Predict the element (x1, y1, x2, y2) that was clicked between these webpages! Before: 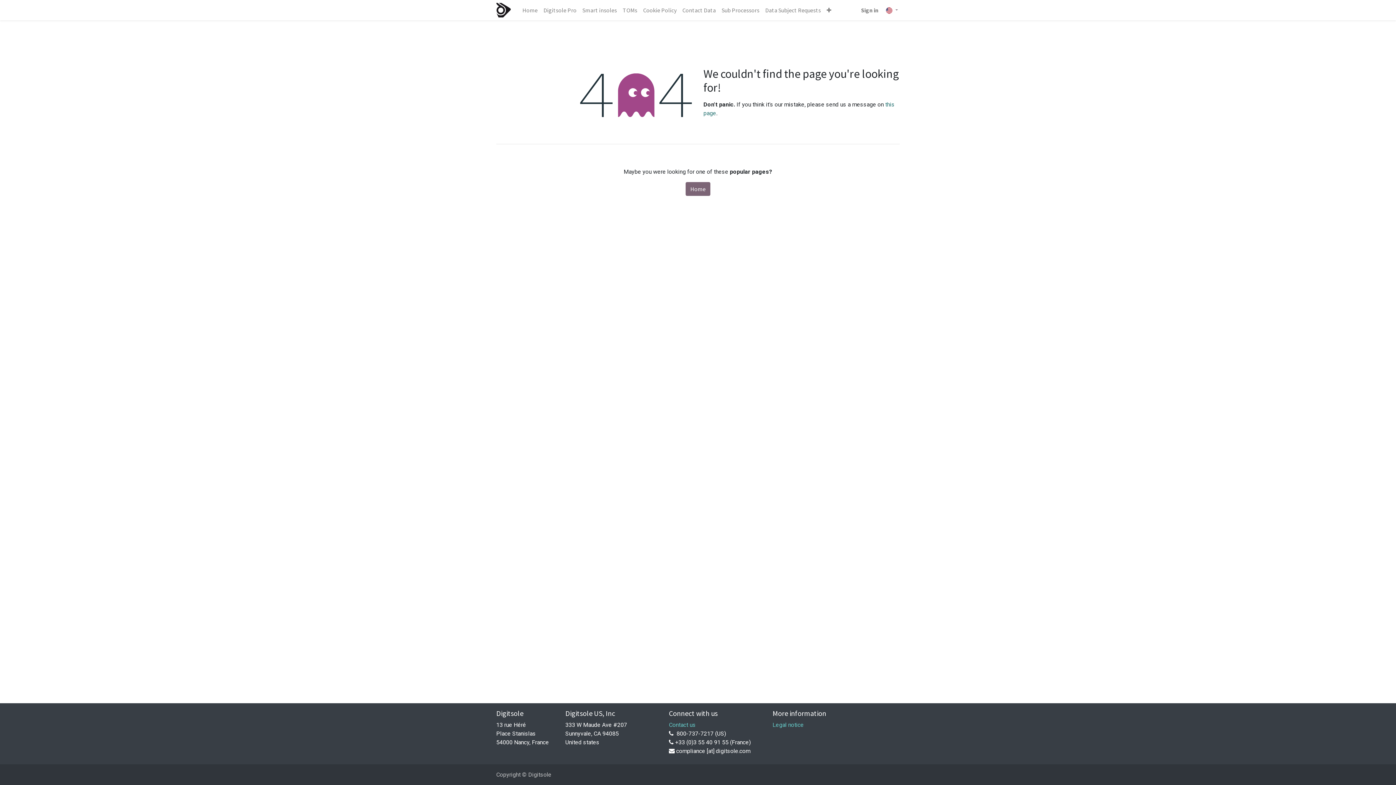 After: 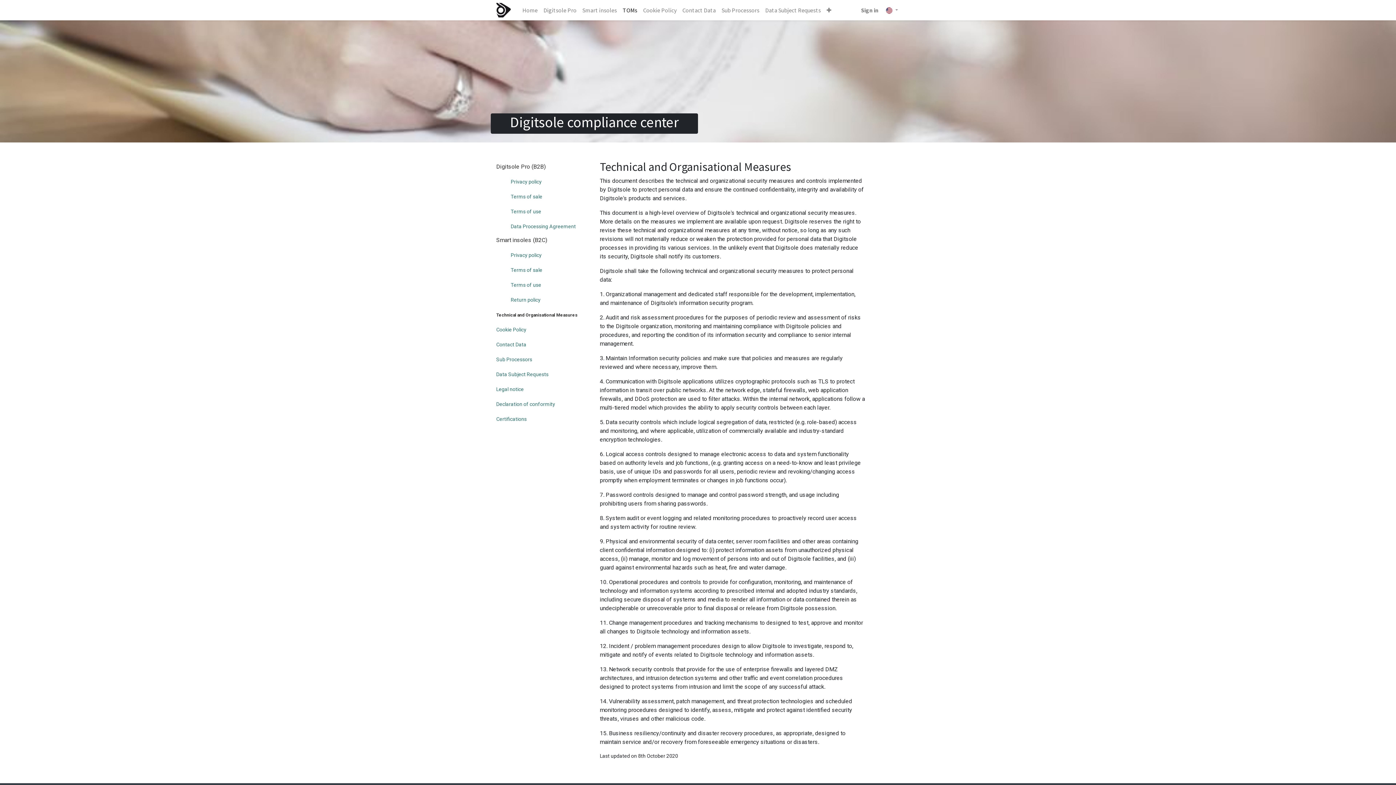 Action: bbox: (620, 2, 640, 17) label: TOMs